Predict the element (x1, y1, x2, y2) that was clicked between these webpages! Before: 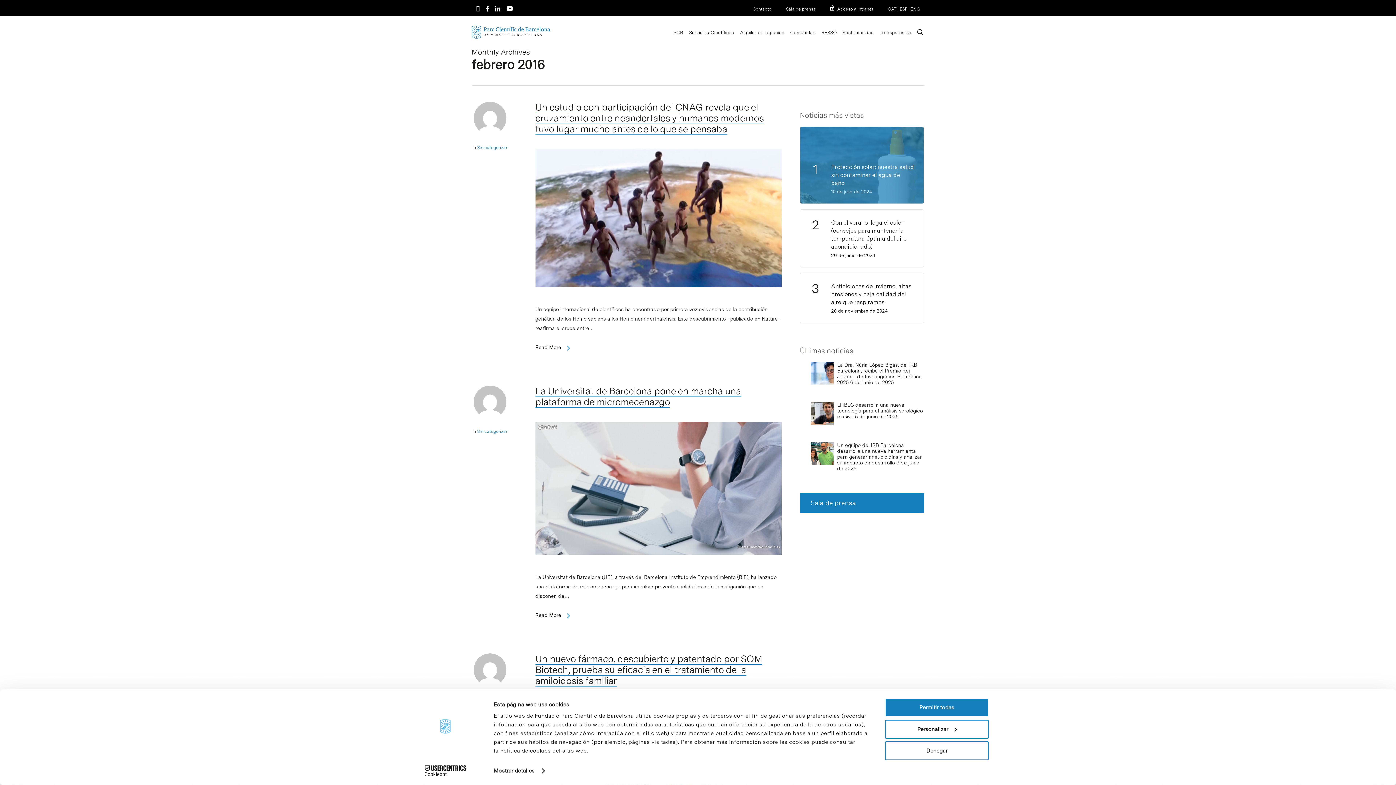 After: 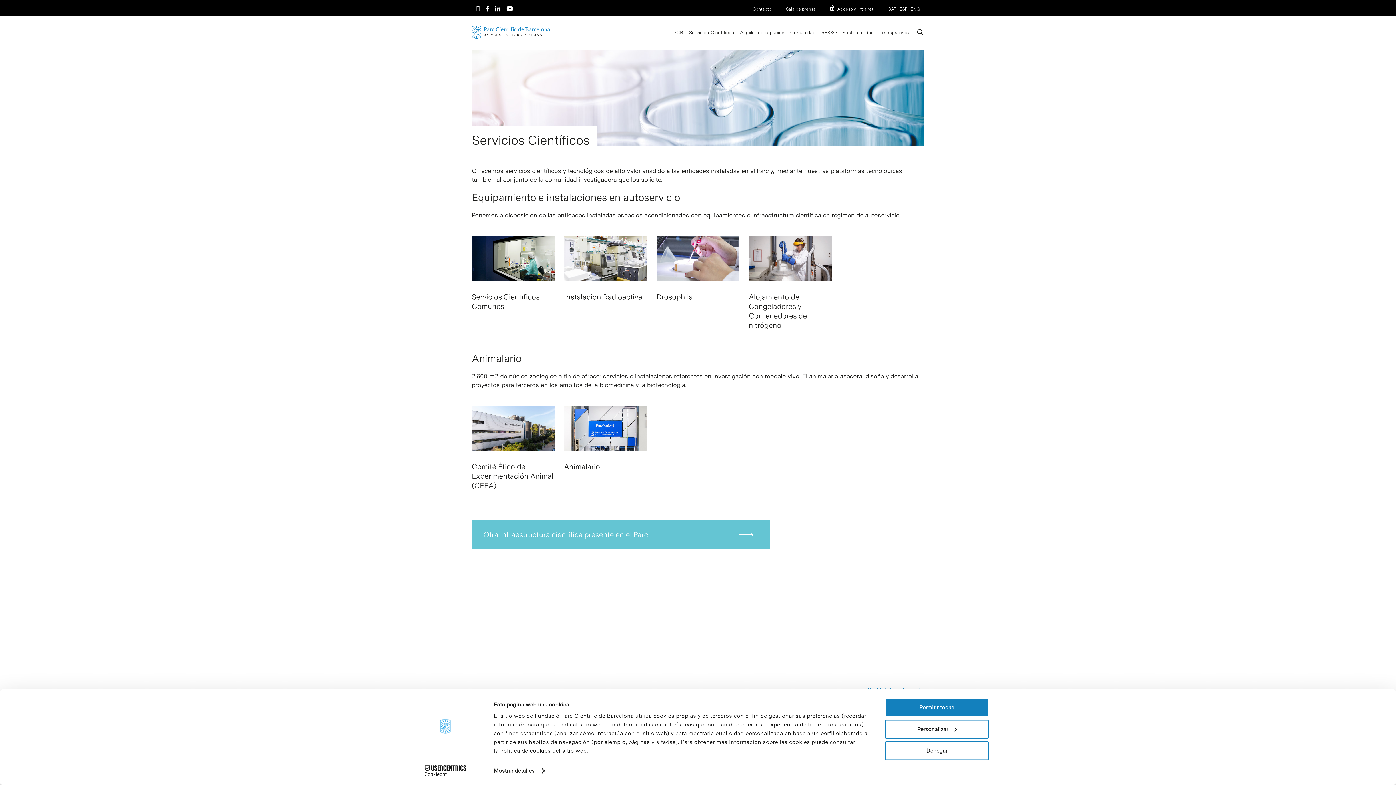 Action: bbox: (689, 29, 734, 34) label: Servicios Científicos